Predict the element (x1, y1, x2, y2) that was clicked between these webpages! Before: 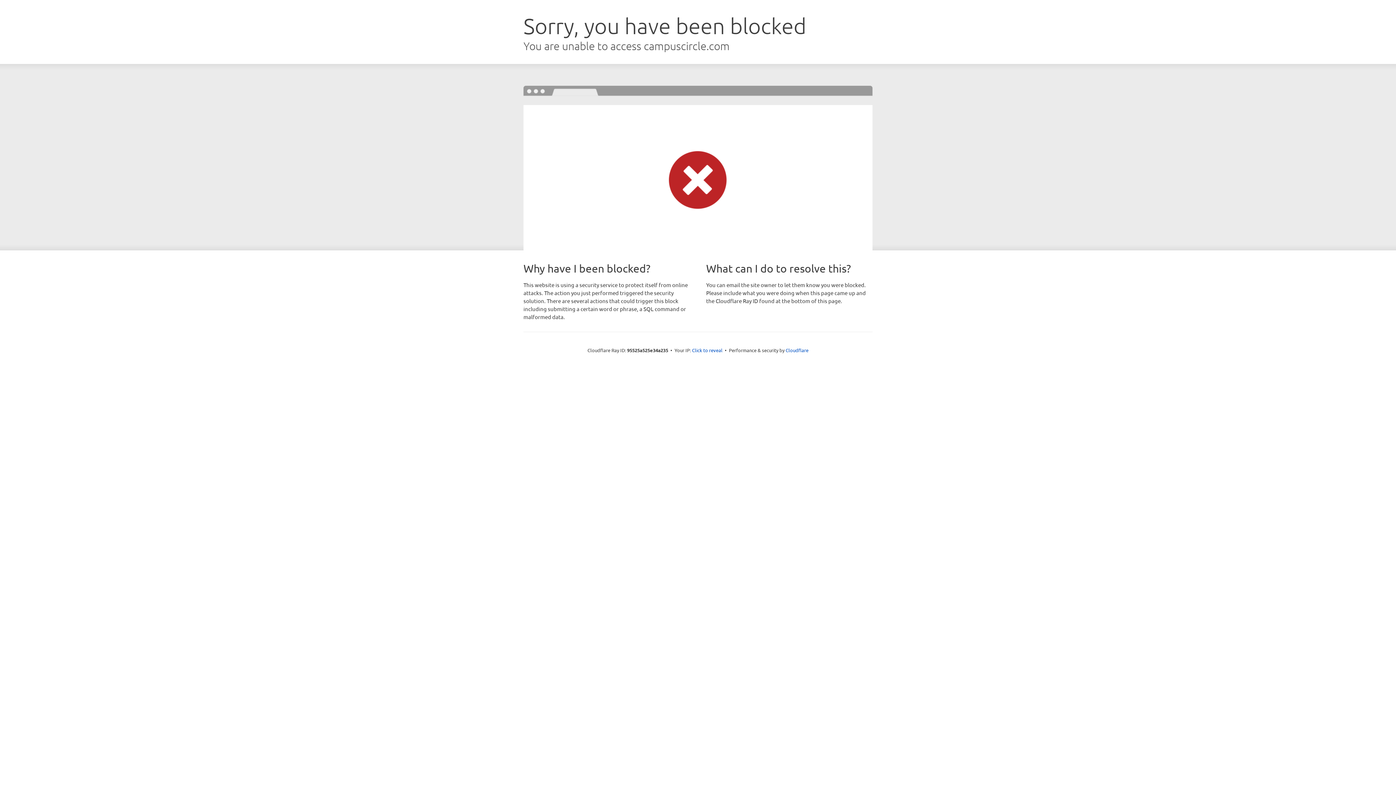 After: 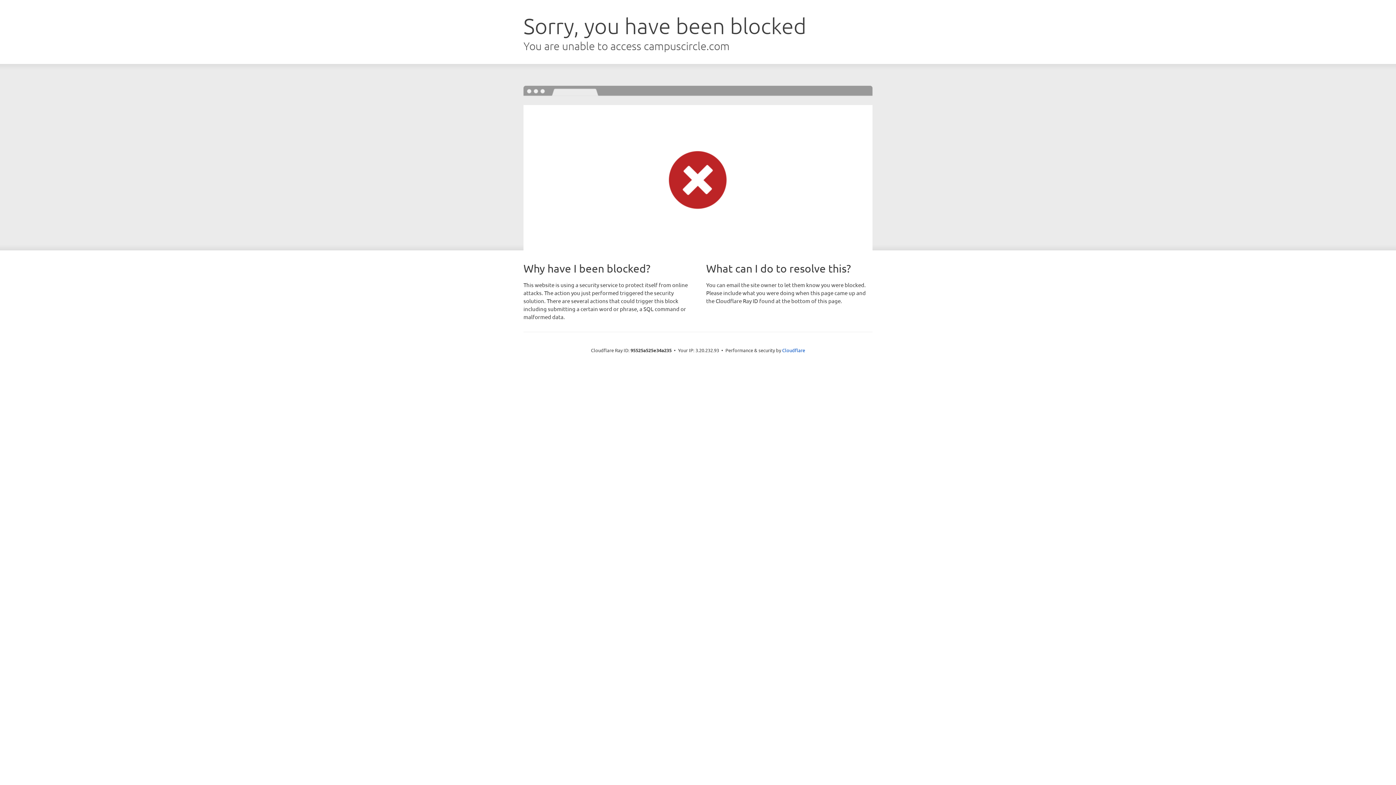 Action: bbox: (692, 346, 722, 353) label: Click to reveal